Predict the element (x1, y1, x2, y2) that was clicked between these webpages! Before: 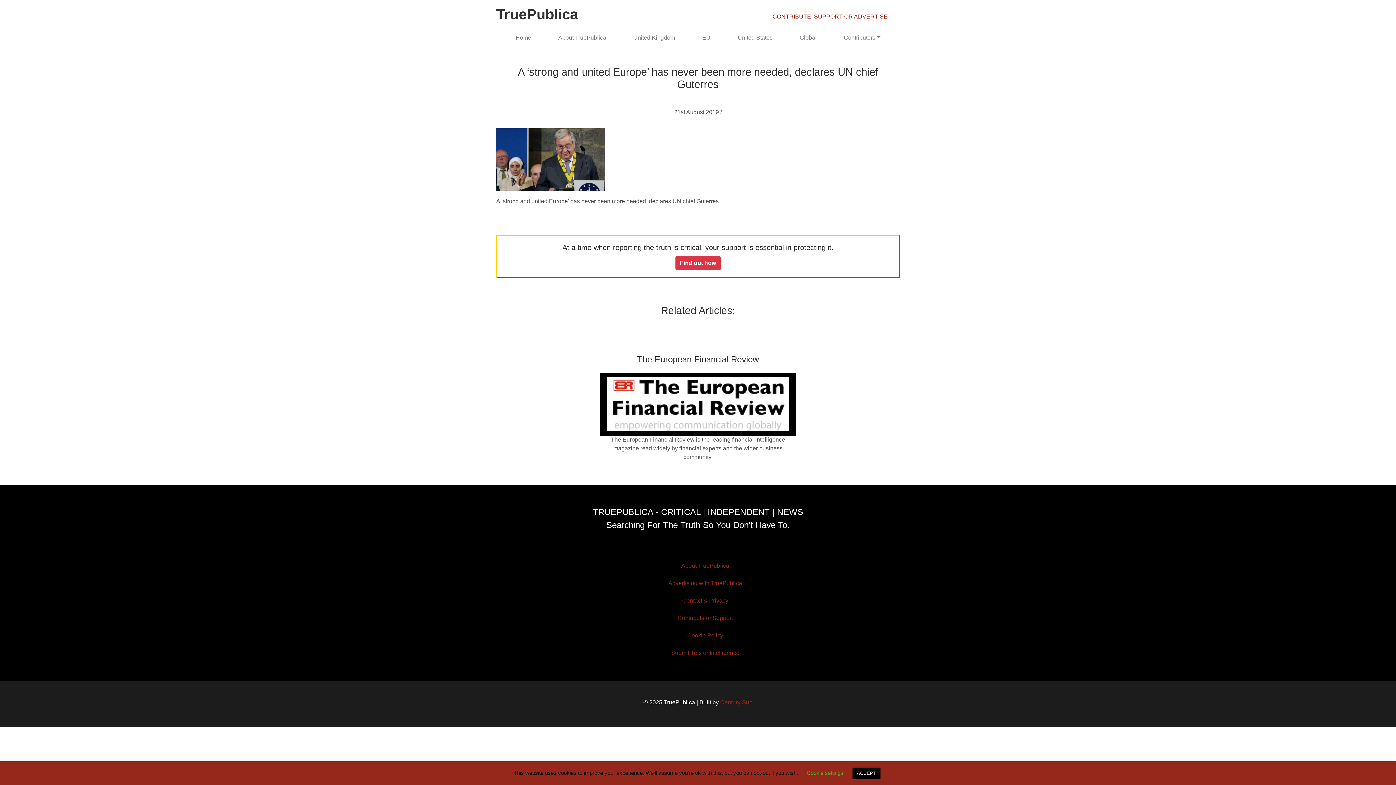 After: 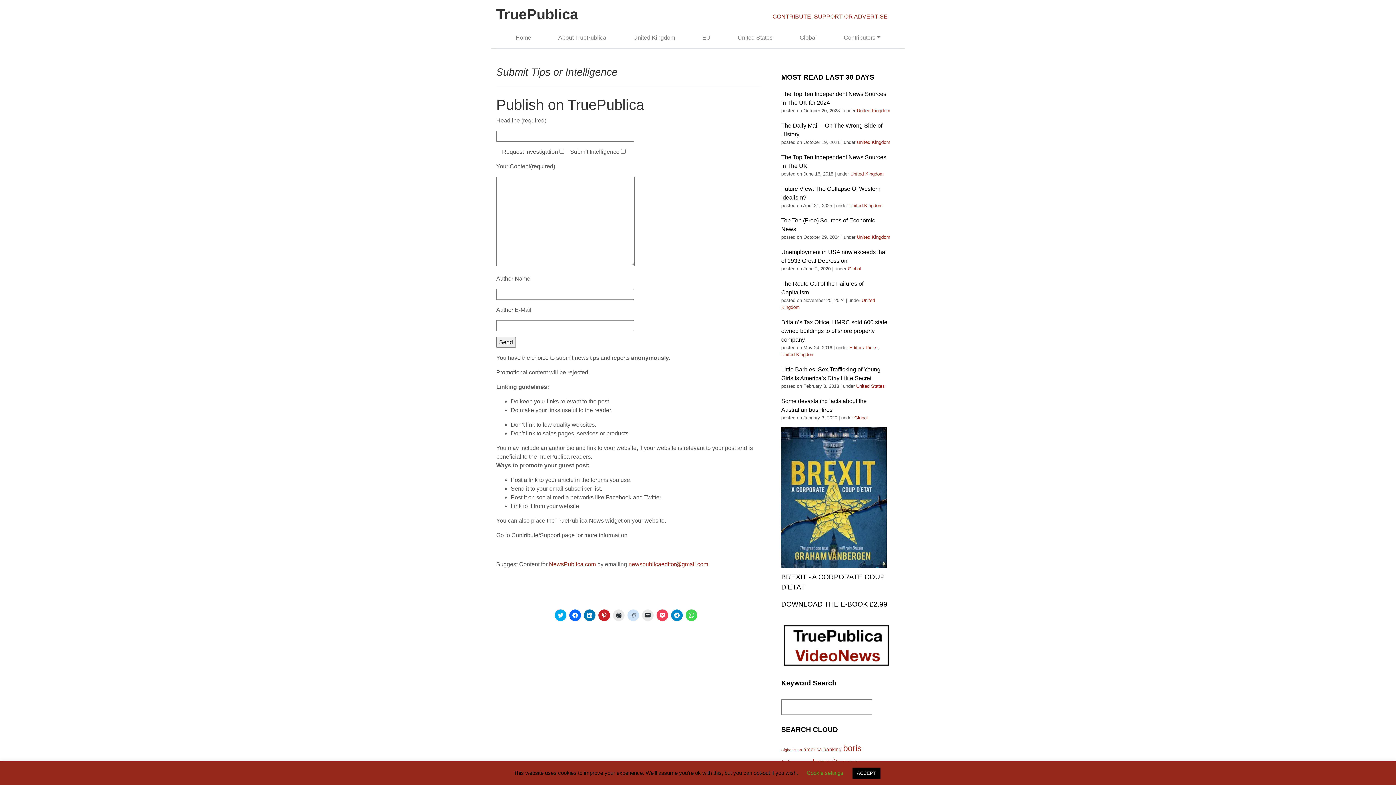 Action: bbox: (671, 650, 739, 656) label: Submit Tips or Intelligence